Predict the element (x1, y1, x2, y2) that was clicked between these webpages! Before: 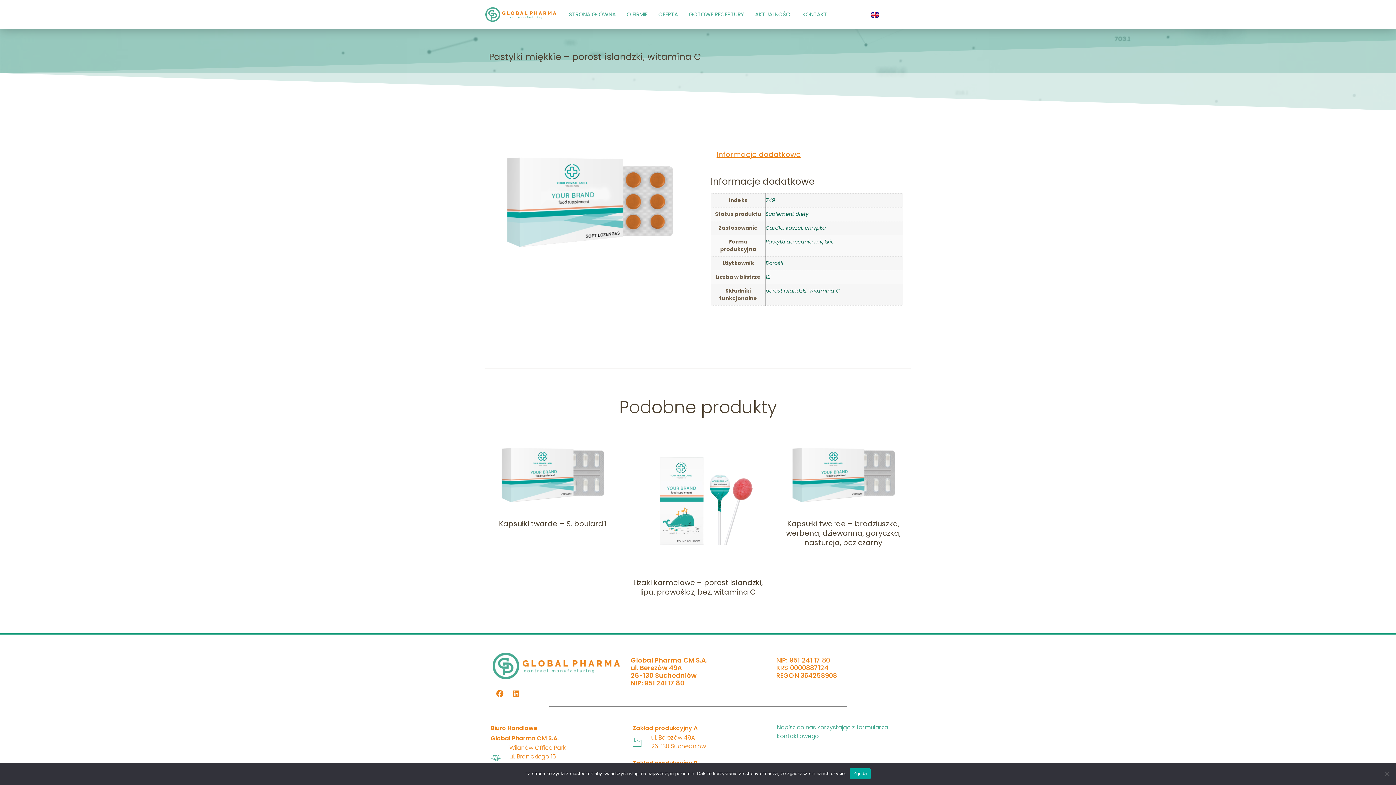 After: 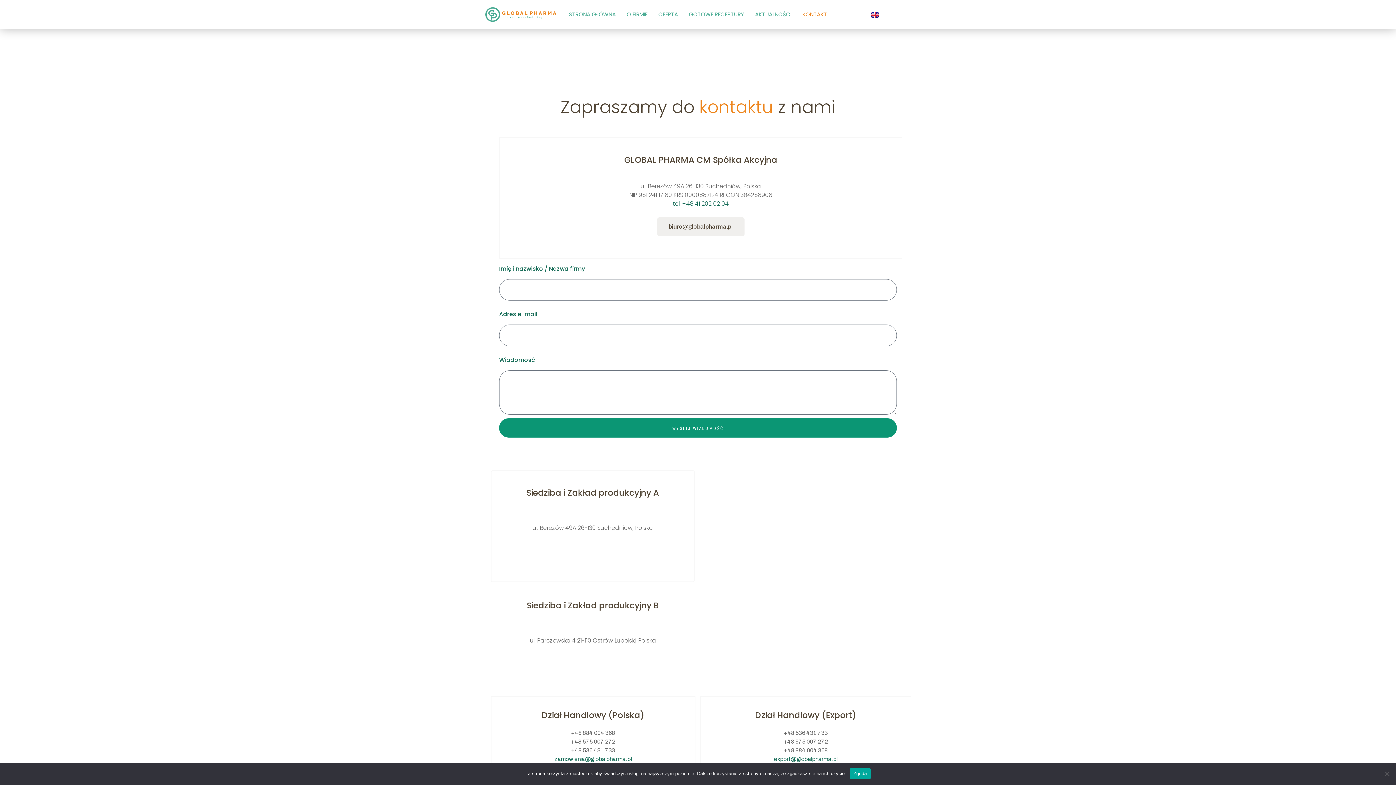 Action: label: KONTAKT bbox: (797, 0, 832, 29)